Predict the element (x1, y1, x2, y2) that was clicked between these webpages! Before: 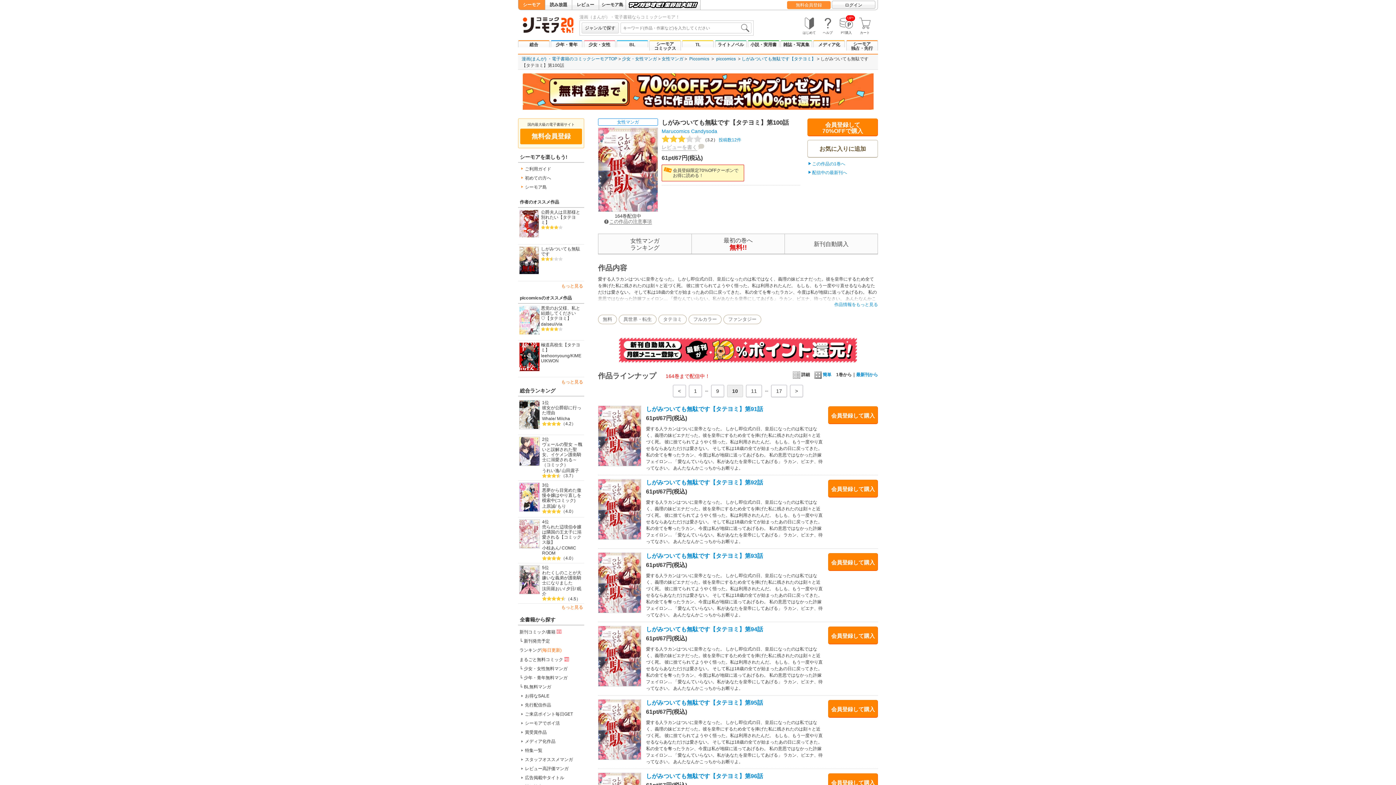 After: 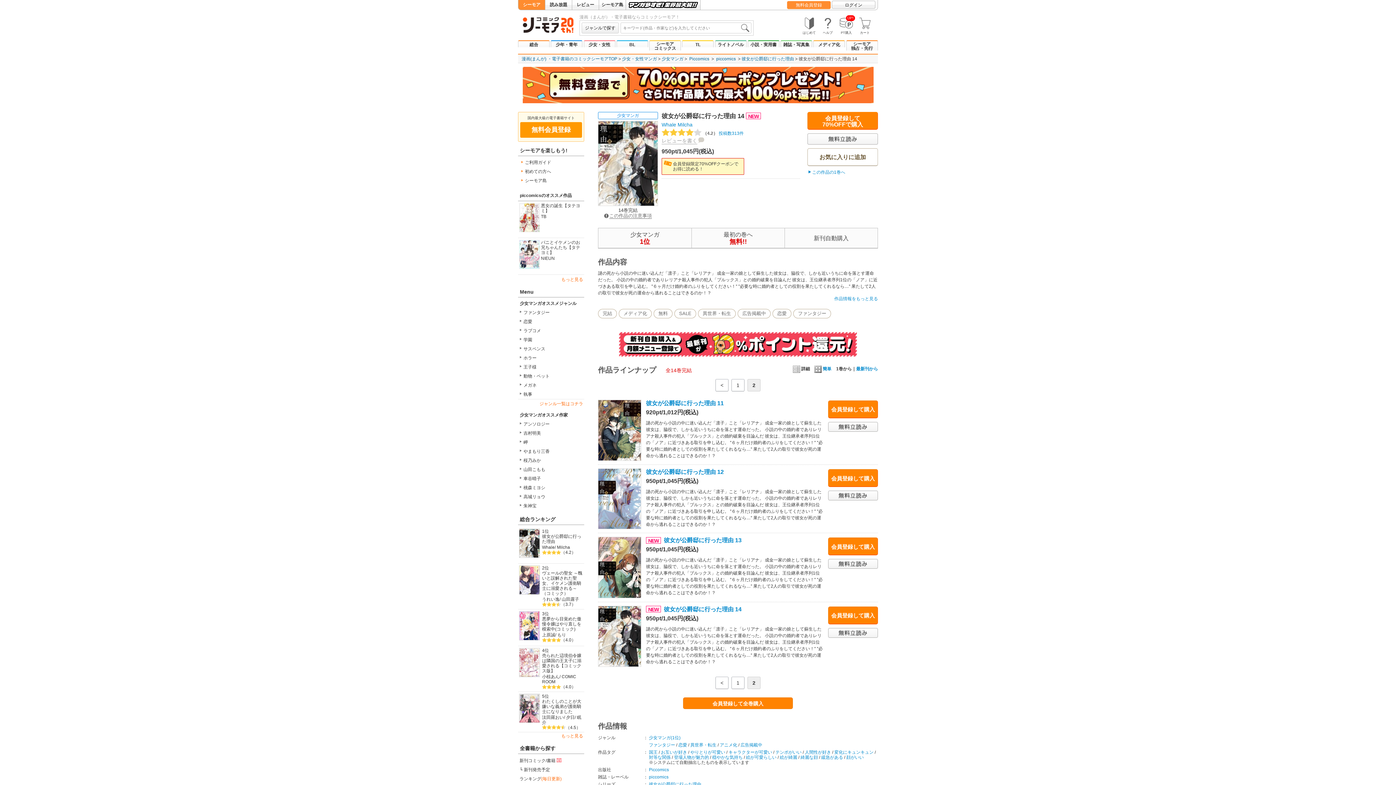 Action: bbox: (519, 400, 541, 429)